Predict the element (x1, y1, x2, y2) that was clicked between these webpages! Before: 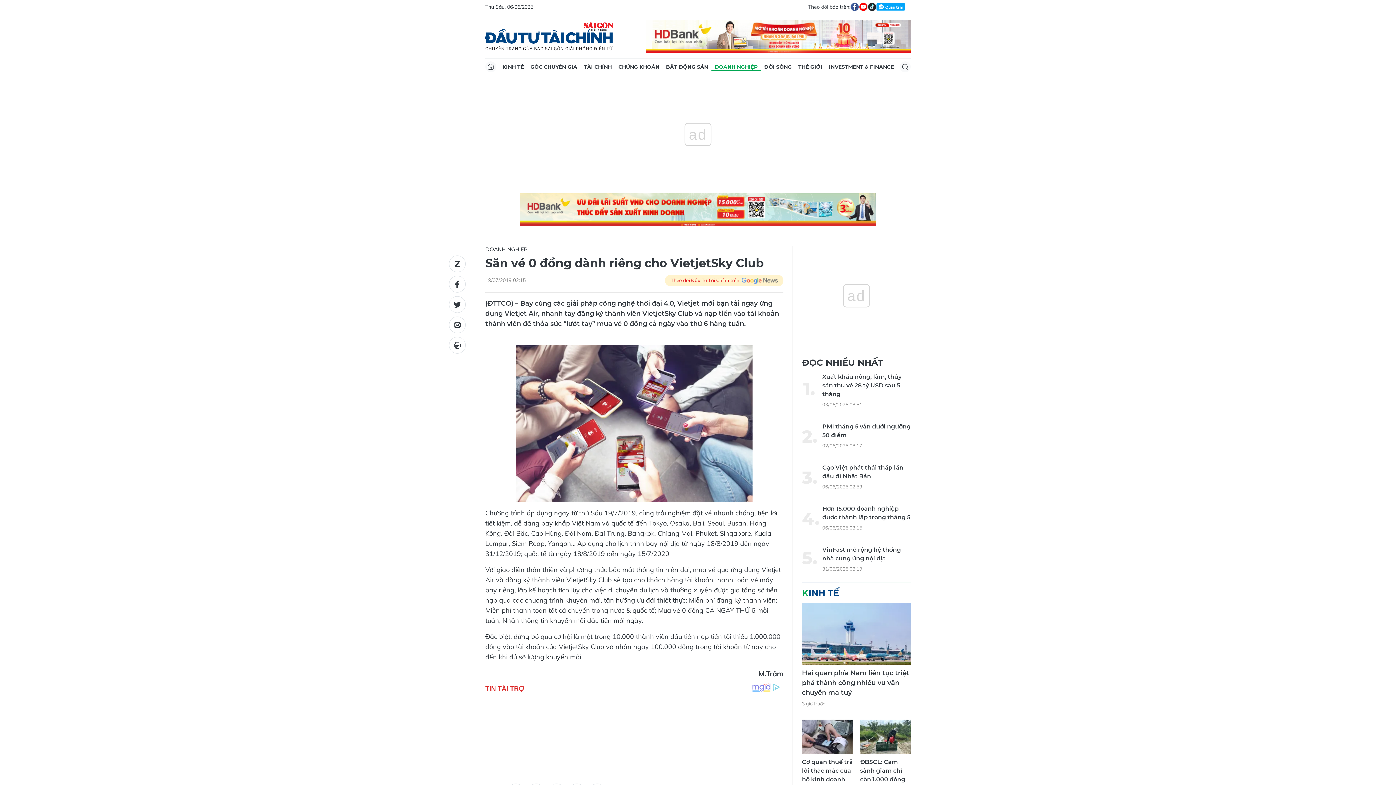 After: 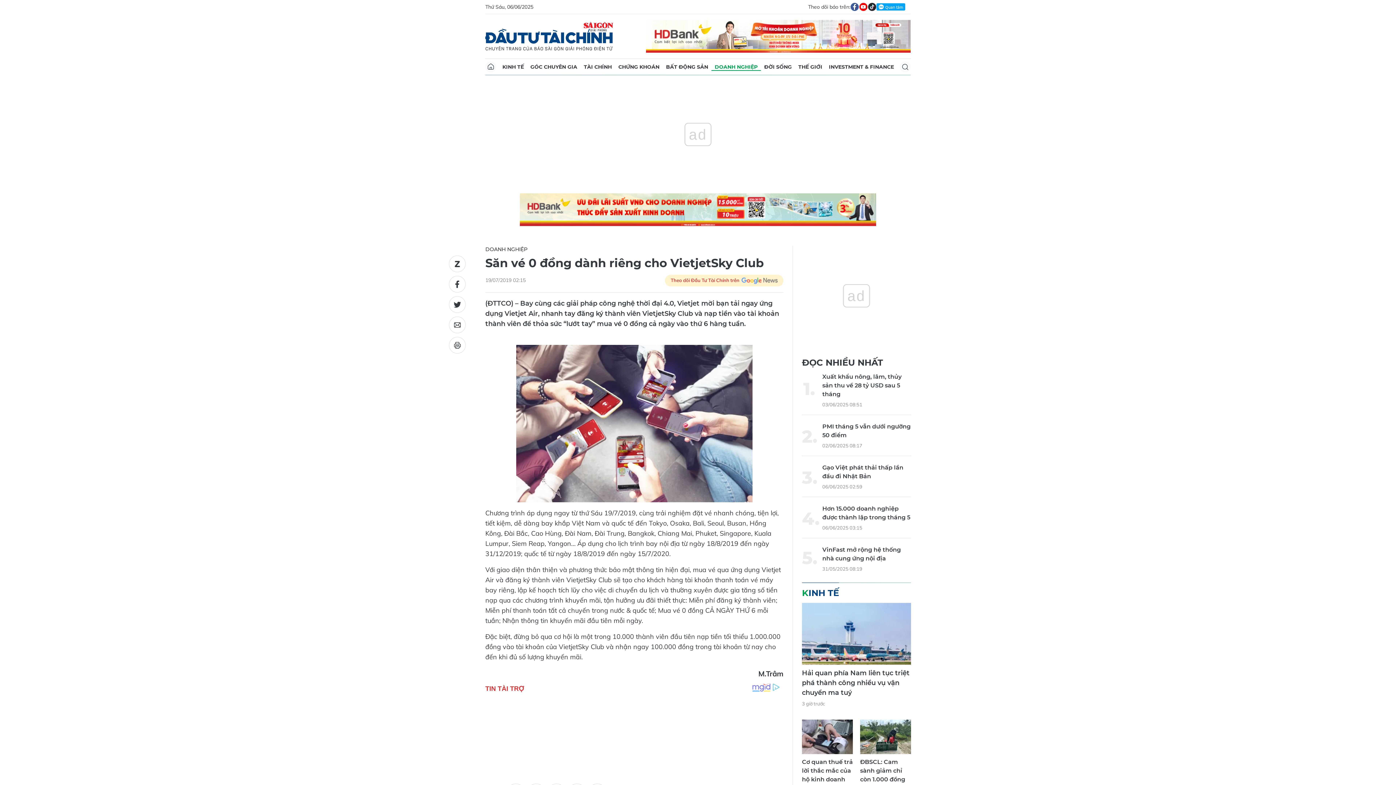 Action: bbox: (665, 274, 783, 286) label: Theo dõi Đầu Tư Tài Chính trên 